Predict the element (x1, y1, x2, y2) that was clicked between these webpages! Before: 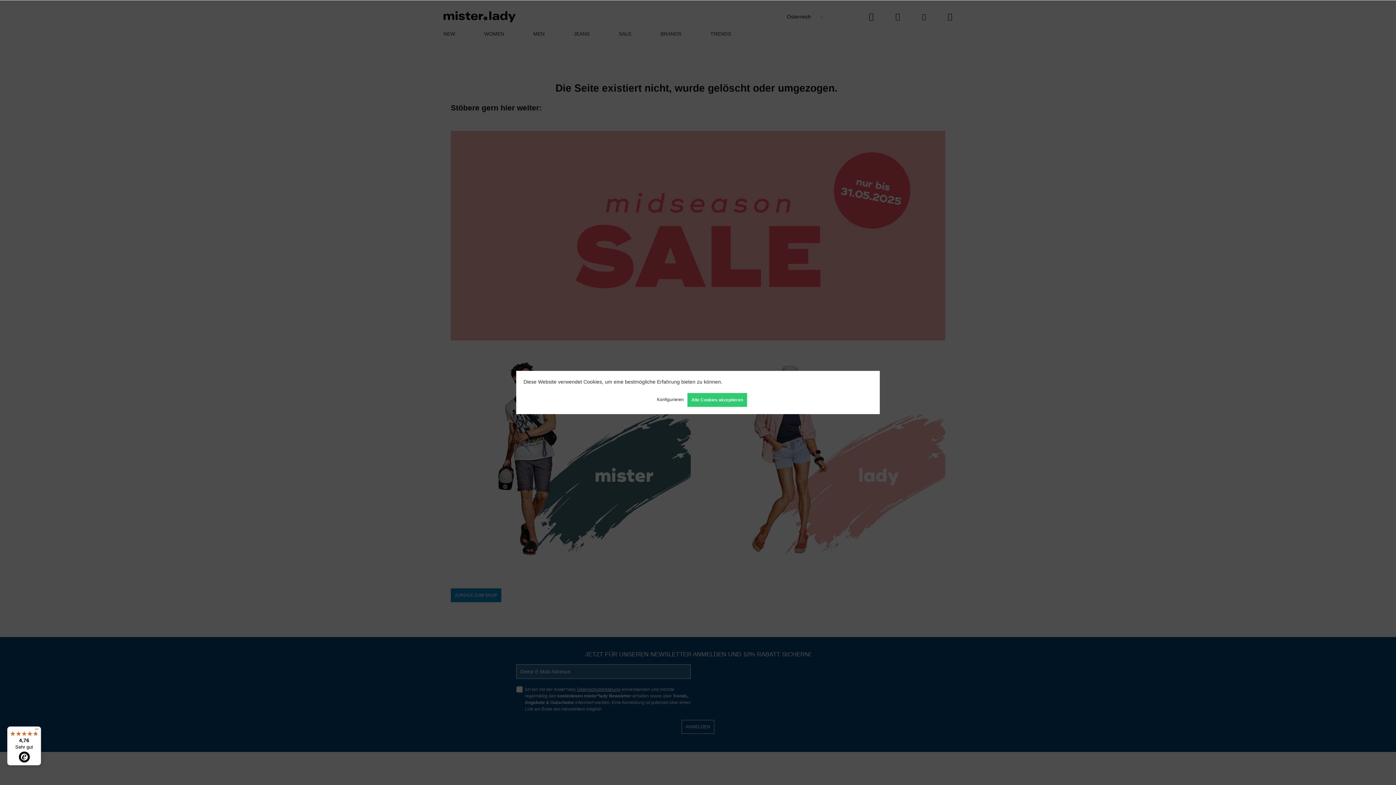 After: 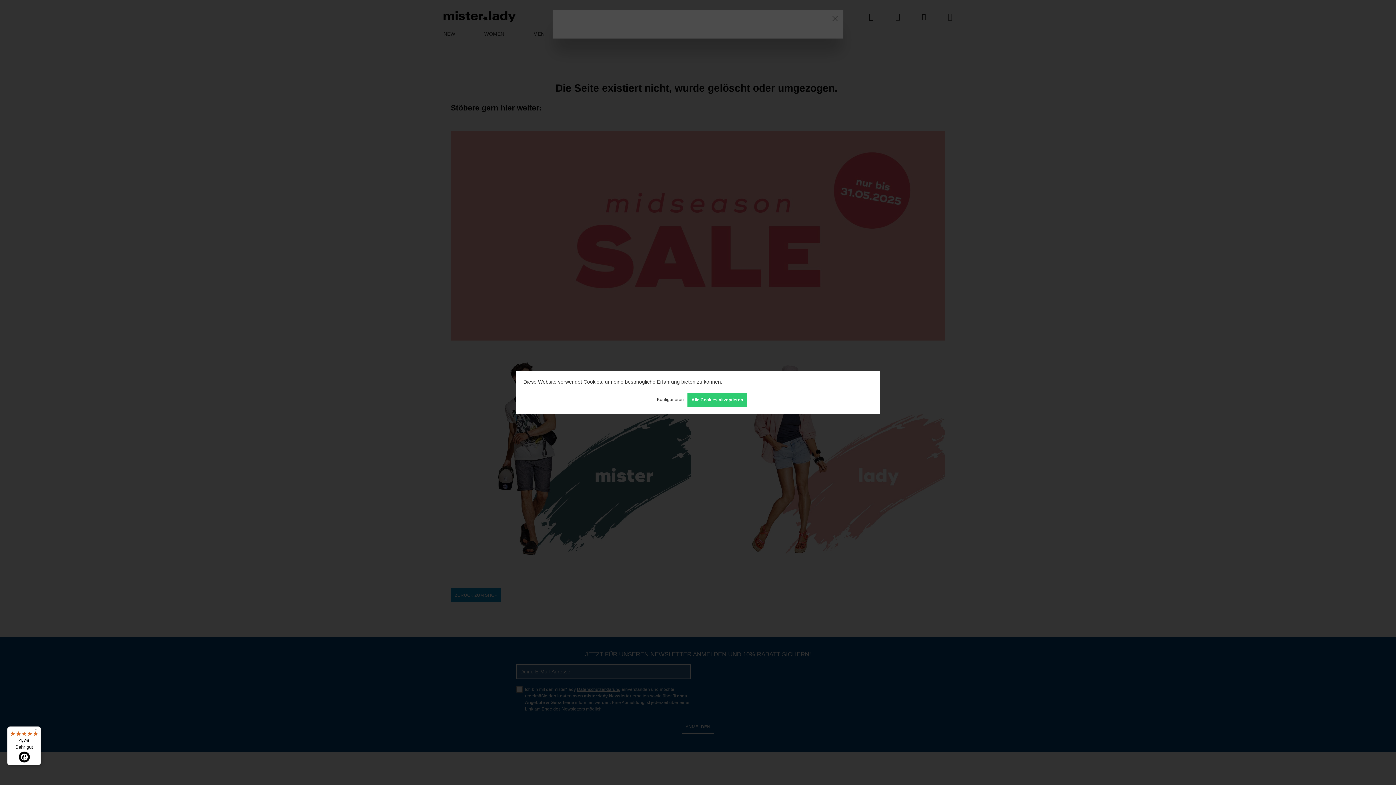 Action: bbox: (724, 378, 775, 386) label: Mehr Informationen ...